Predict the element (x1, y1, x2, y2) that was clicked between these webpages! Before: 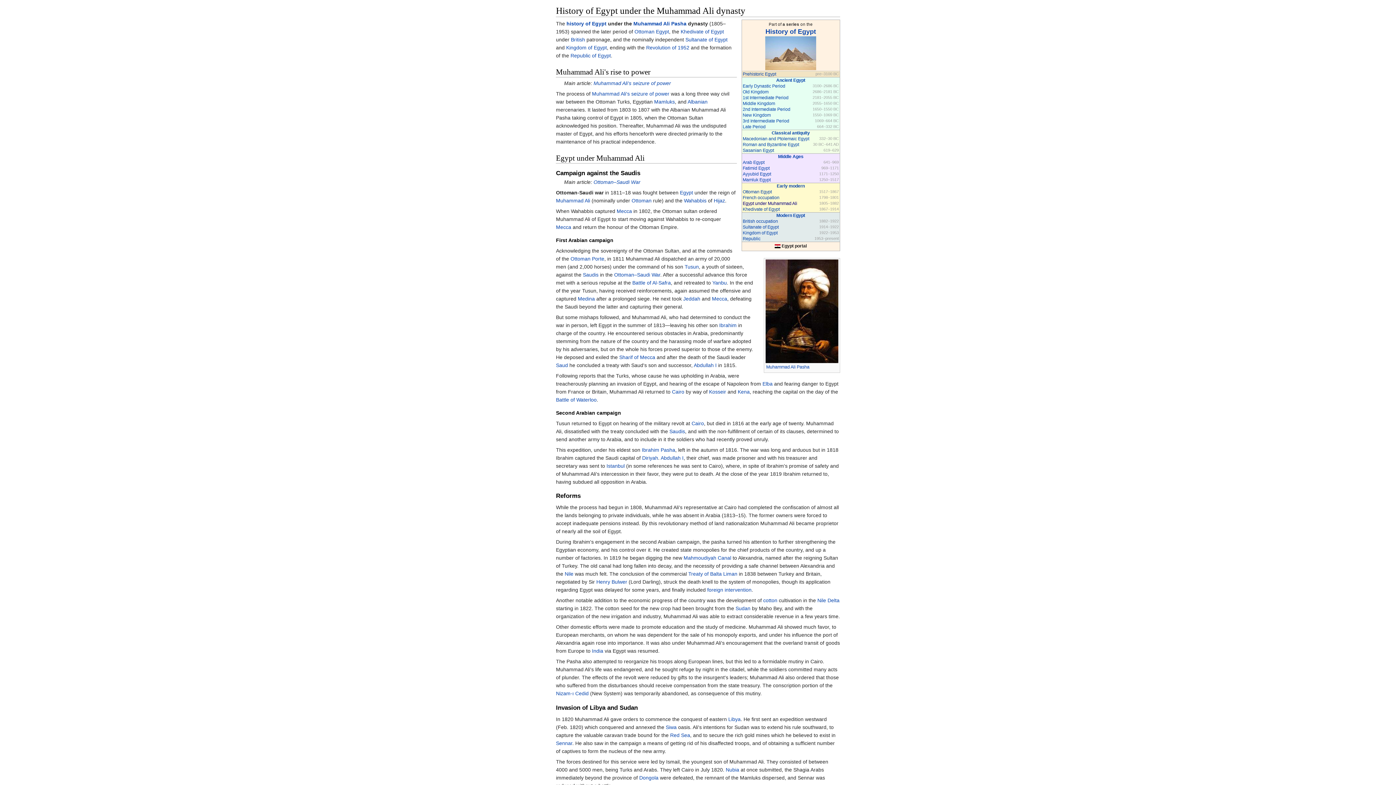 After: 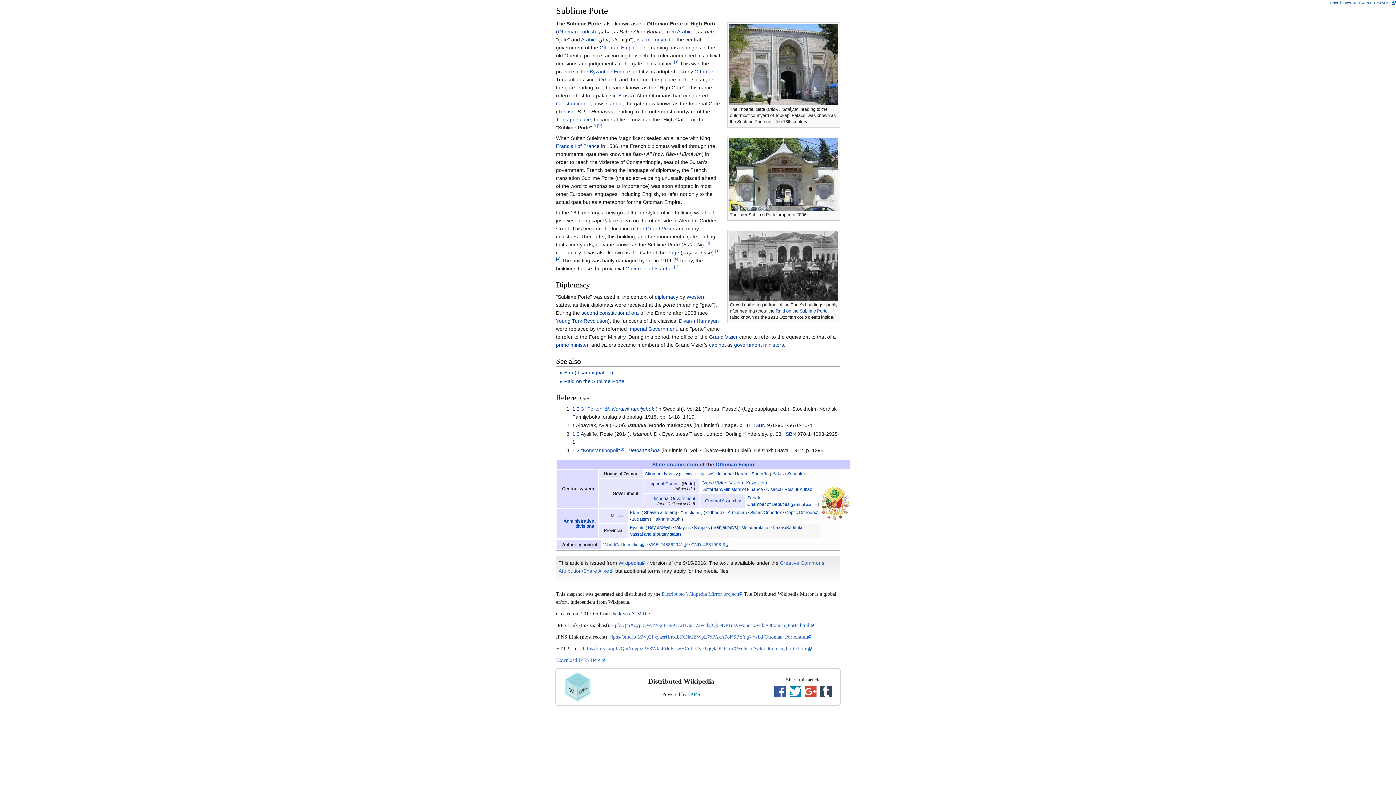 Action: bbox: (570, 255, 604, 261) label: Ottoman Porte